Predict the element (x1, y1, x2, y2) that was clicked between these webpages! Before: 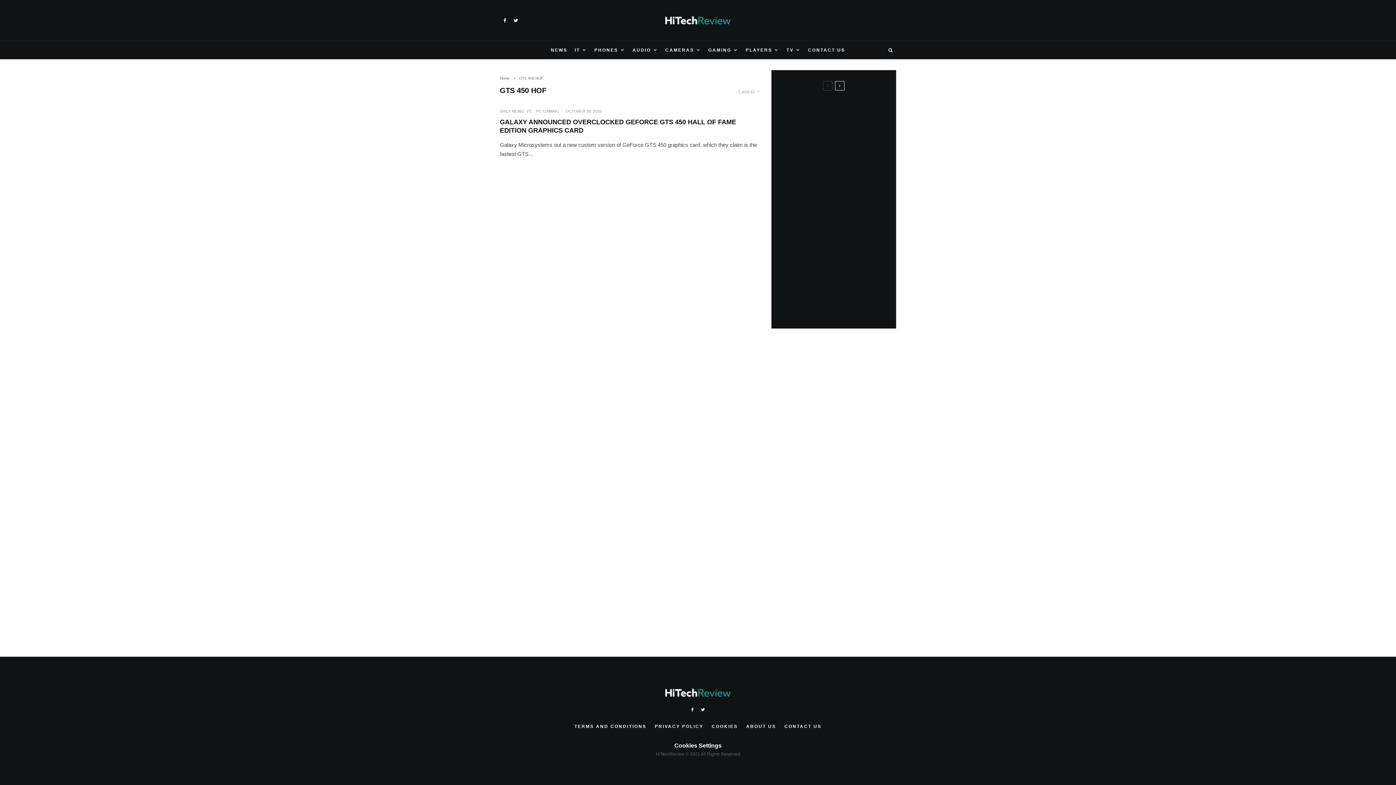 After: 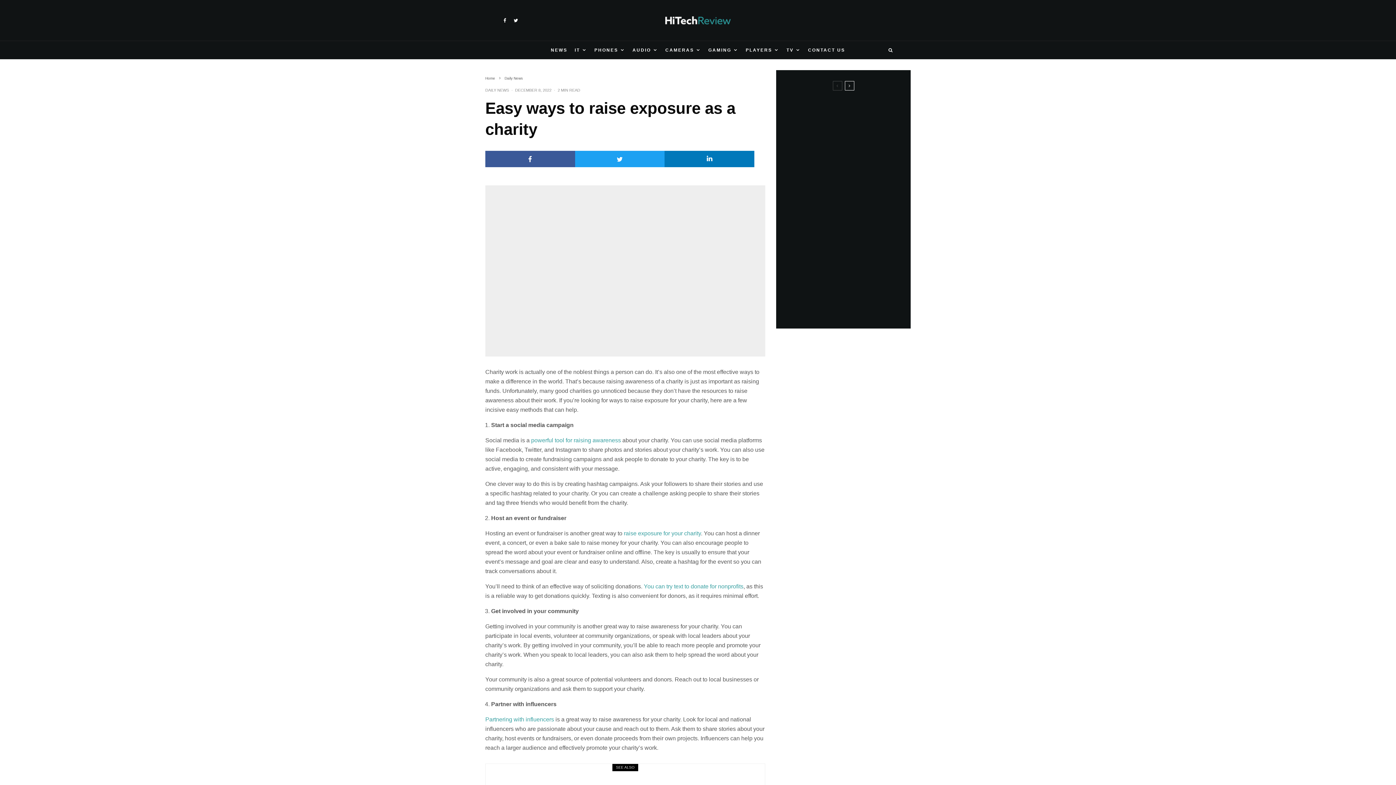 Action: bbox: (822, 106, 890, 116) label: EASY WAYS TO RAISE EXPOSURE AS A CHARITY